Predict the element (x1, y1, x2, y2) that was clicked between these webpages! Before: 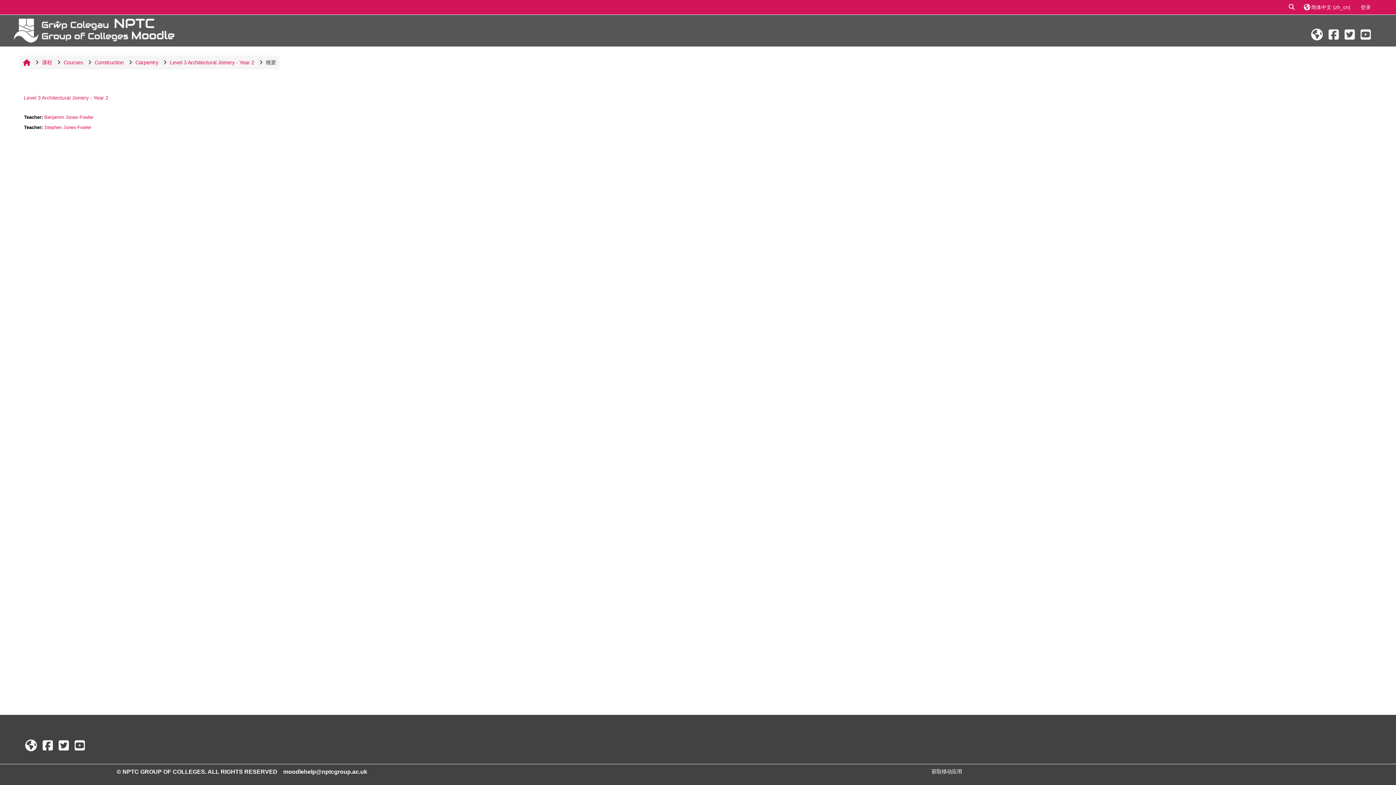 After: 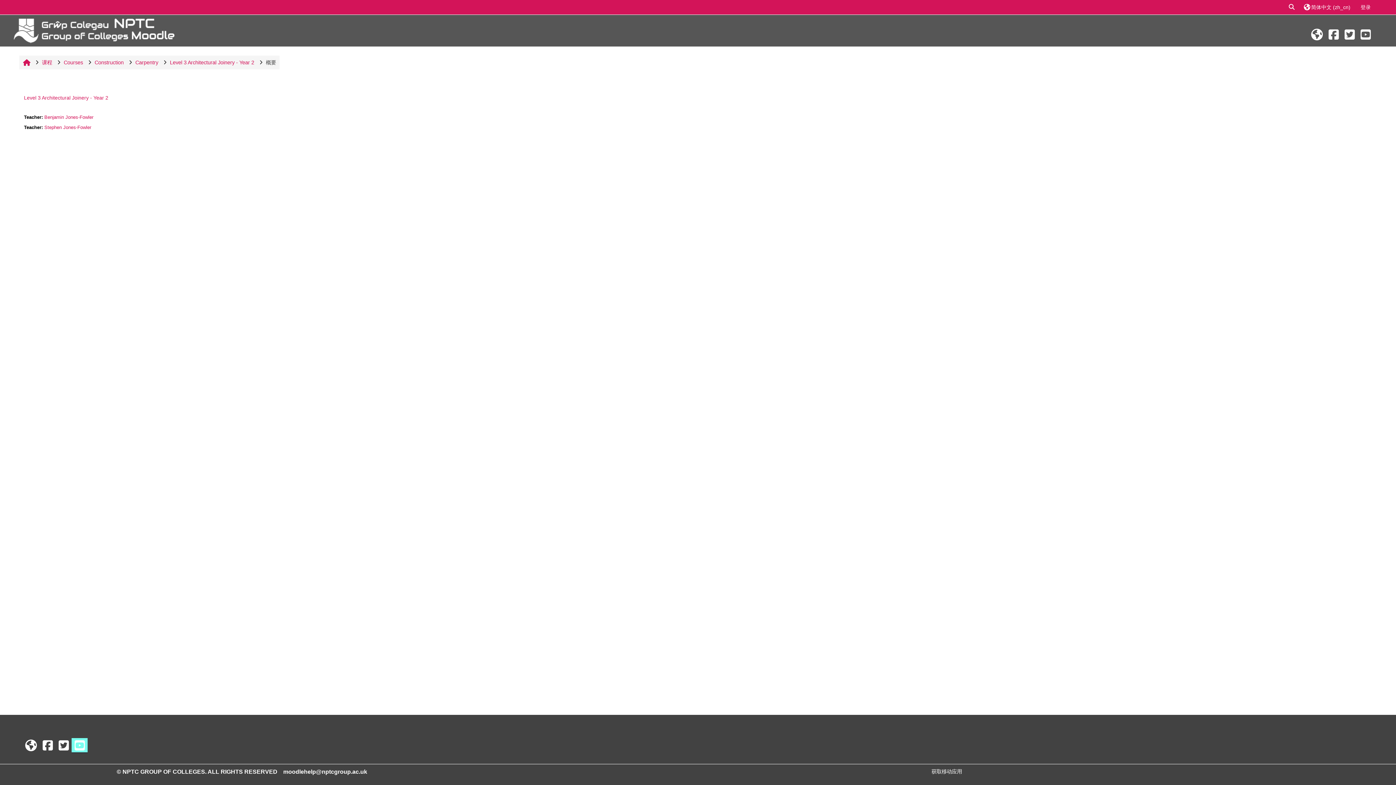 Action: bbox: (71, 739, 87, 752)